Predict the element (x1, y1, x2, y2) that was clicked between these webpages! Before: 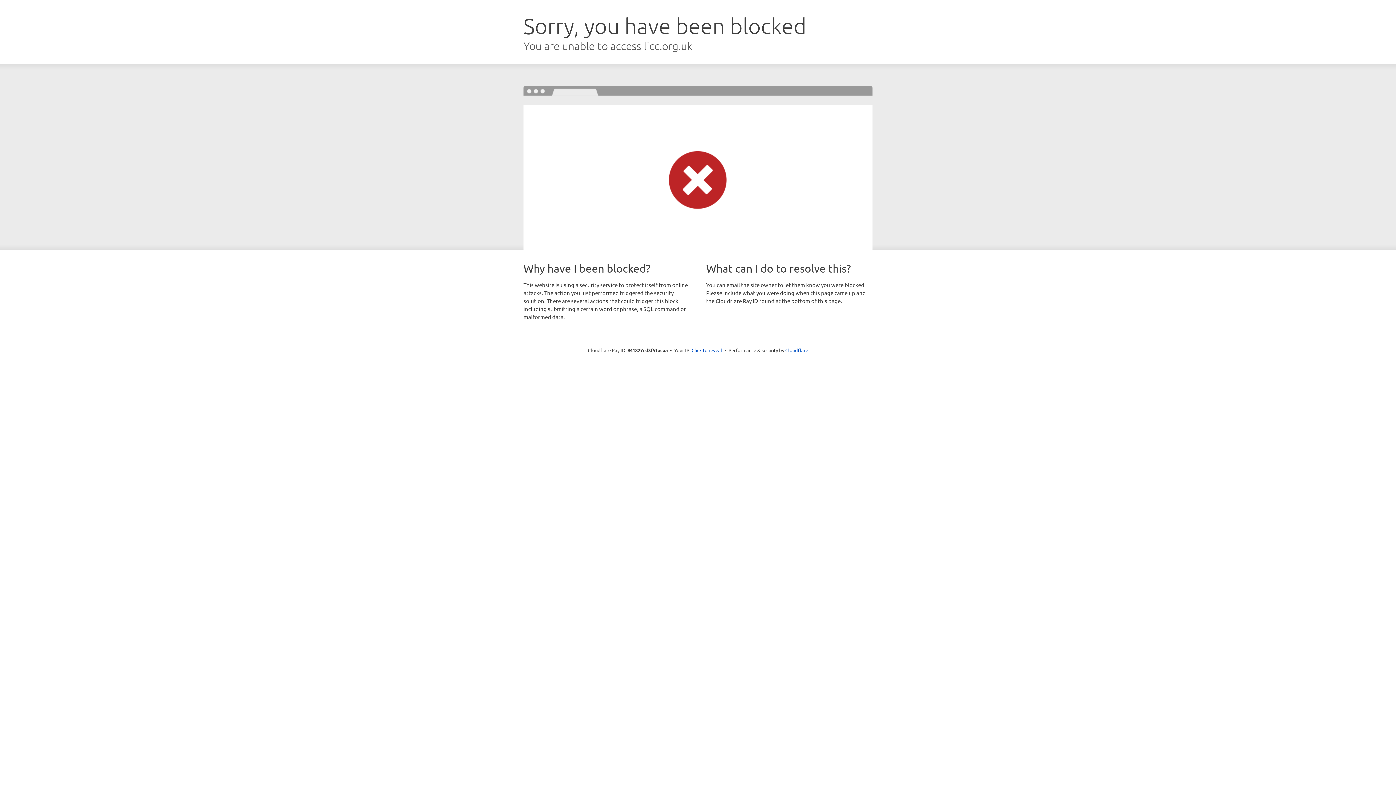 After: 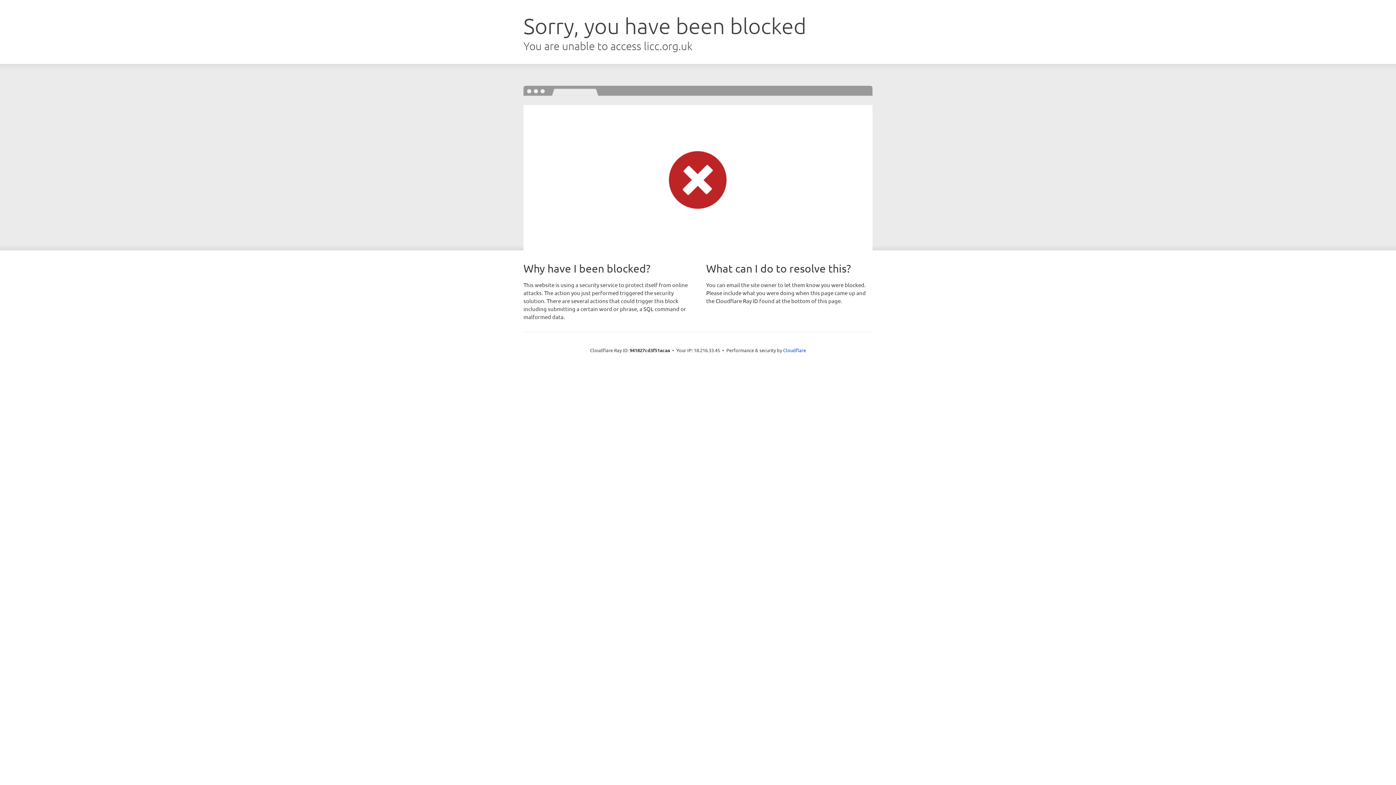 Action: label: Click to reveal bbox: (691, 346, 722, 353)